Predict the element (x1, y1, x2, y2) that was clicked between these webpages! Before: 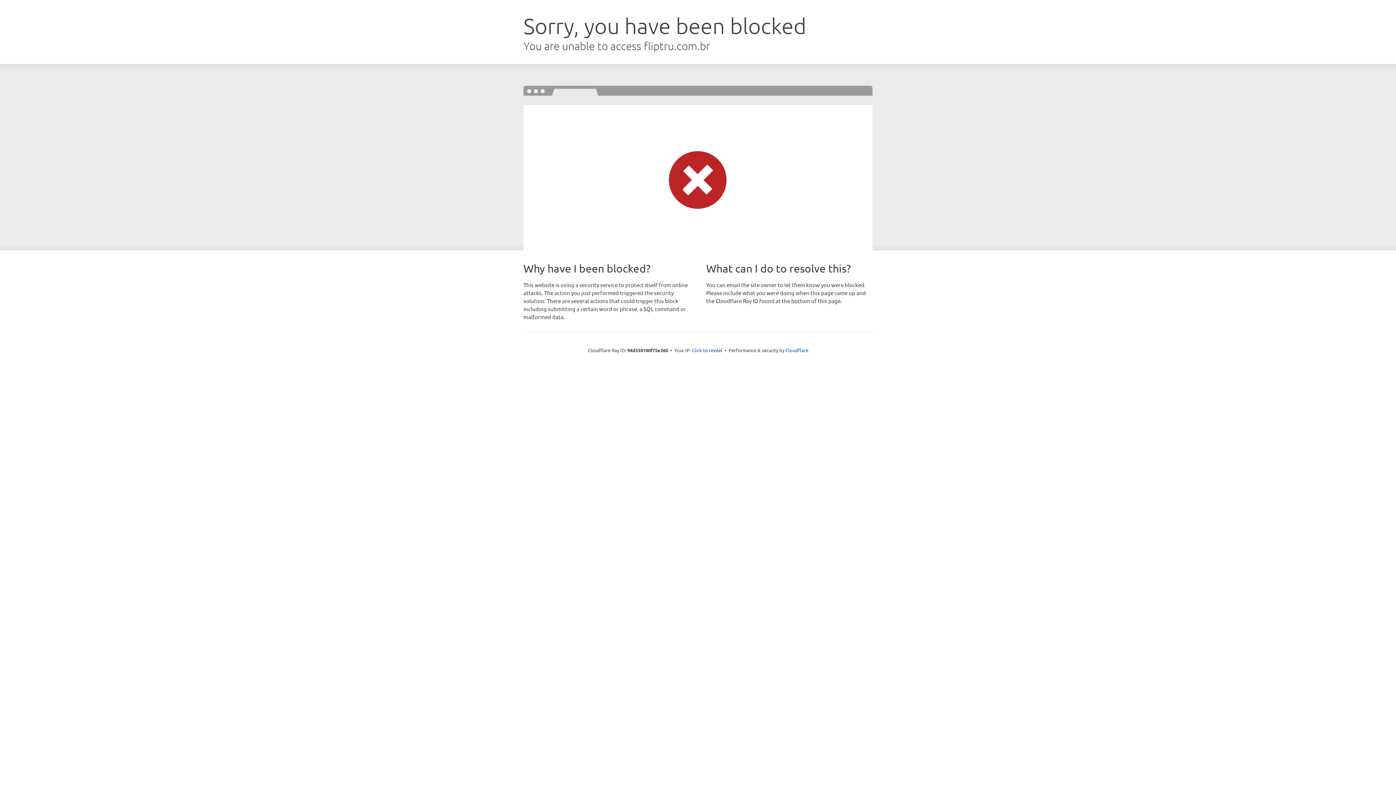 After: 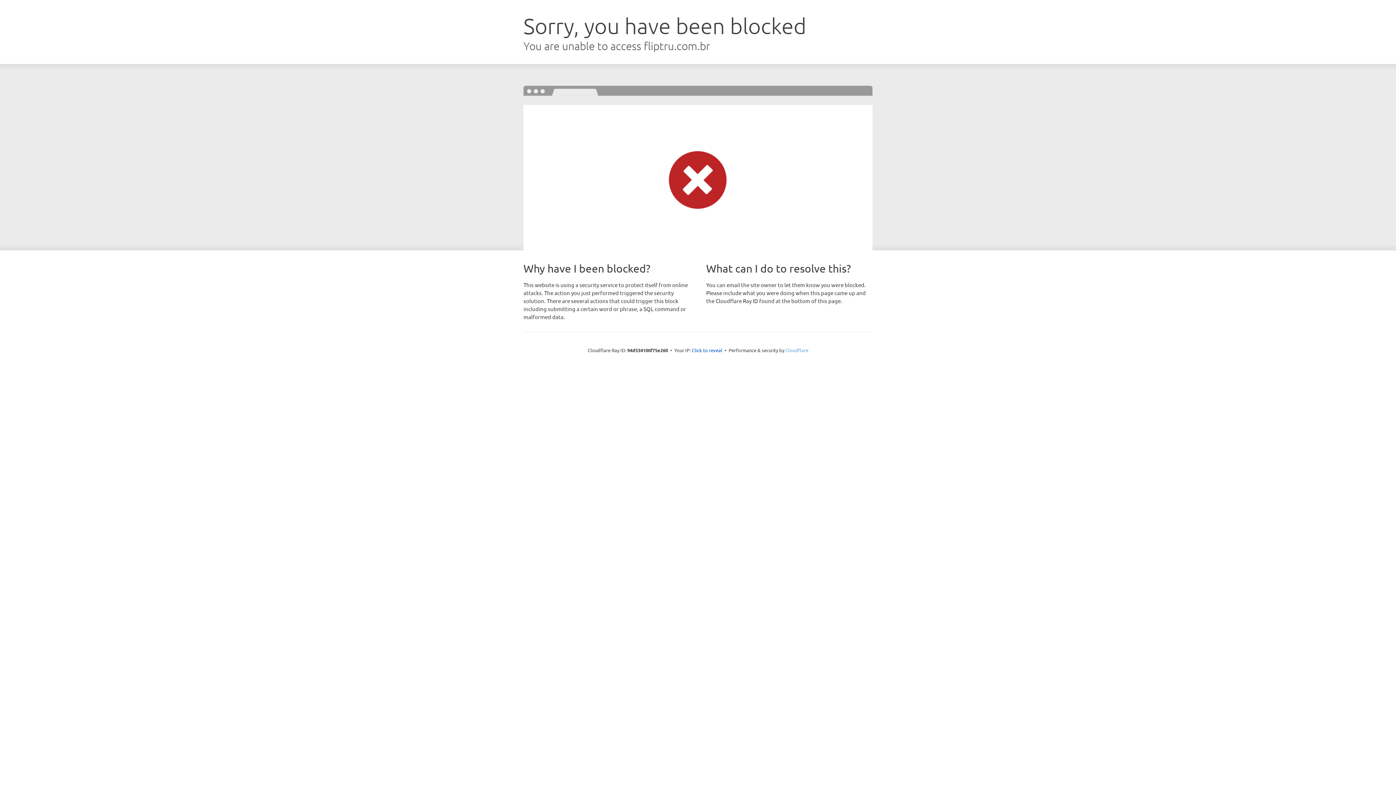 Action: bbox: (785, 347, 808, 353) label: Cloudflare